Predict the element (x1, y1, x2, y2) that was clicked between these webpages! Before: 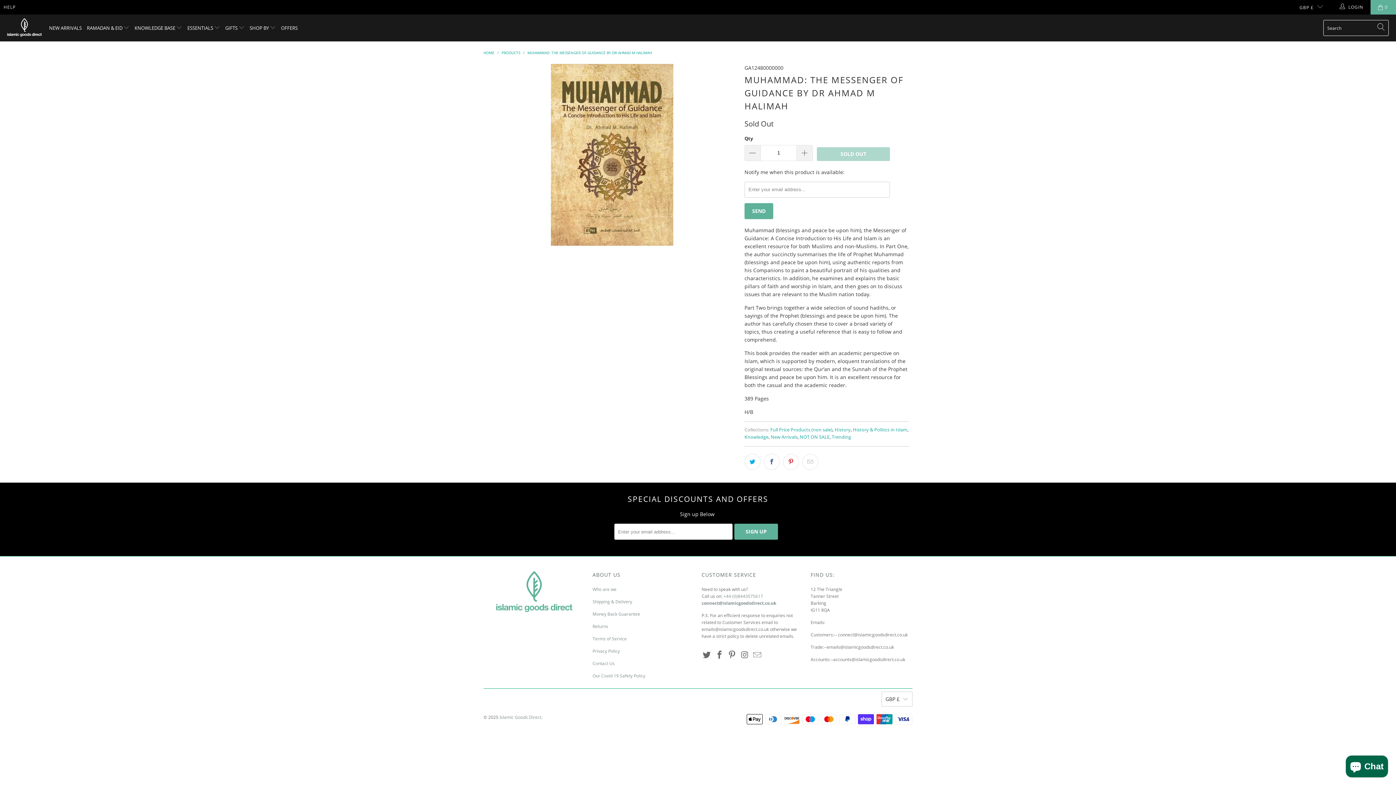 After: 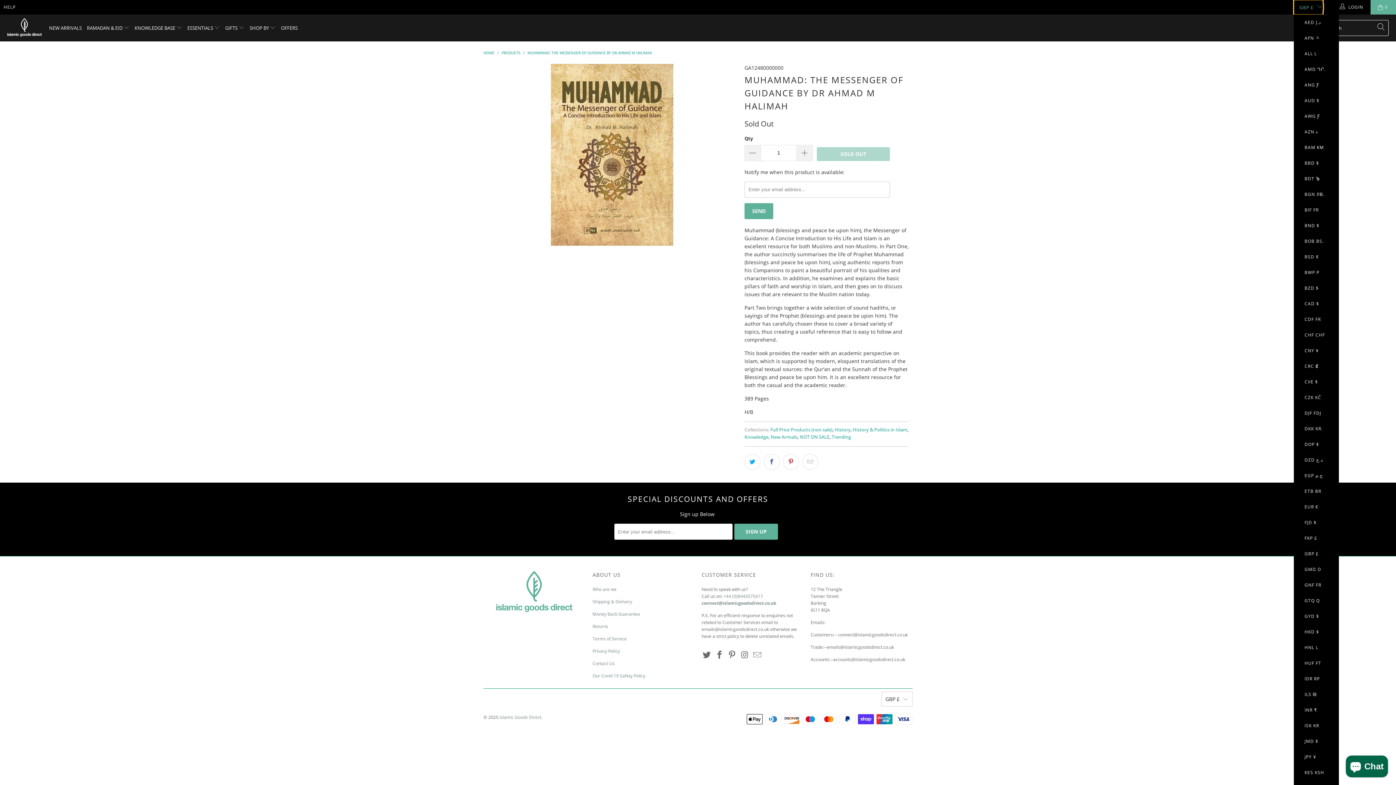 Action: label: GBP £ bbox: (1294, 0, 1323, 14)